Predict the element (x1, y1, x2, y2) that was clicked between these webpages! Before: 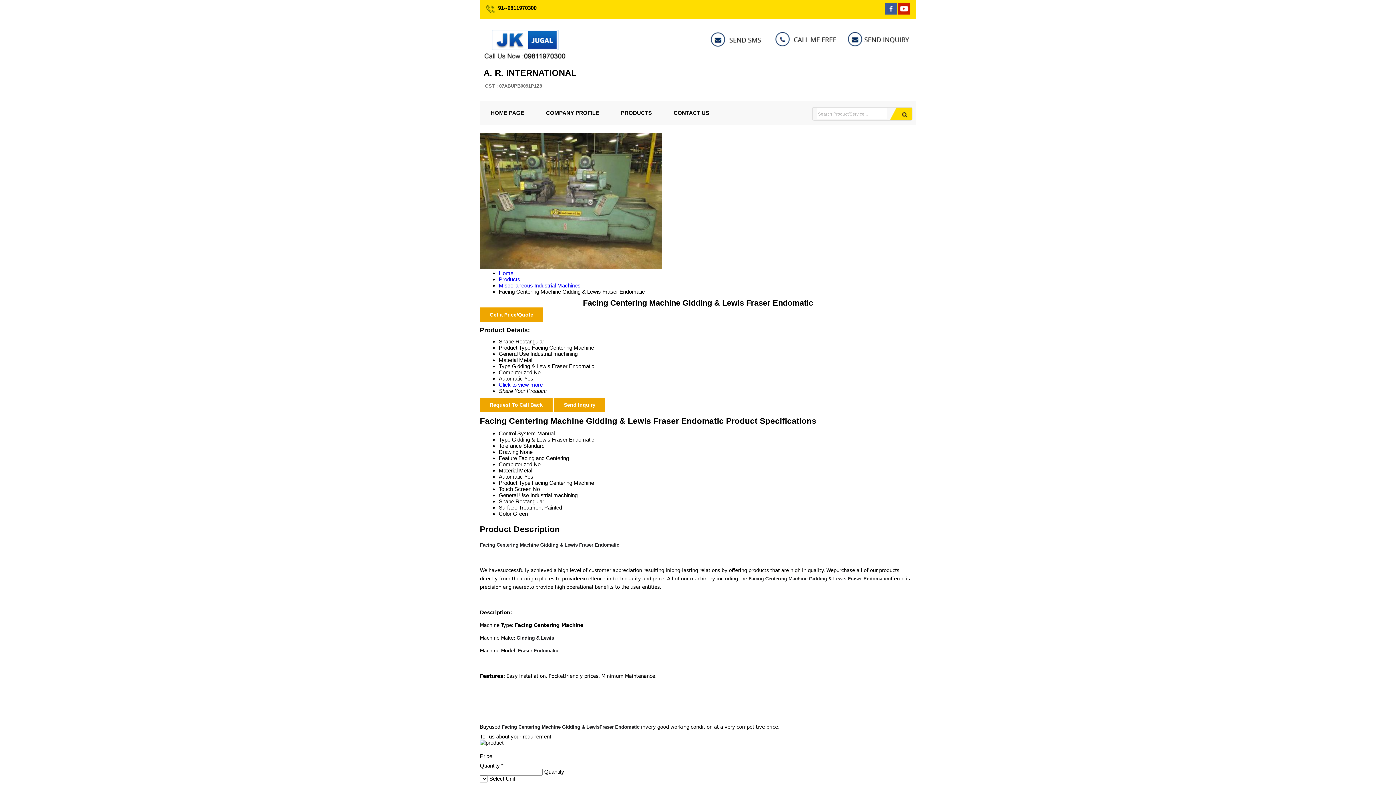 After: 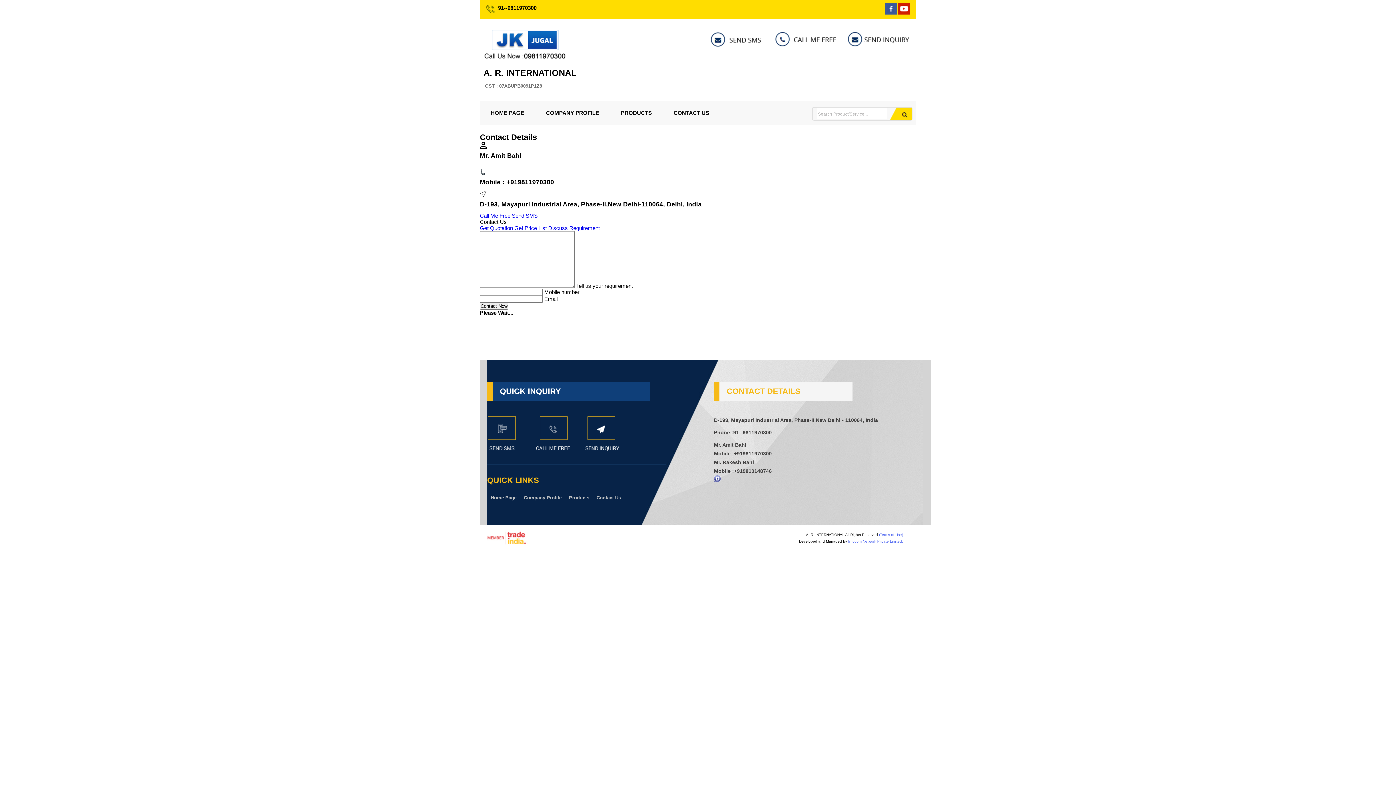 Action: bbox: (662, 101, 720, 124) label: CONTACT US